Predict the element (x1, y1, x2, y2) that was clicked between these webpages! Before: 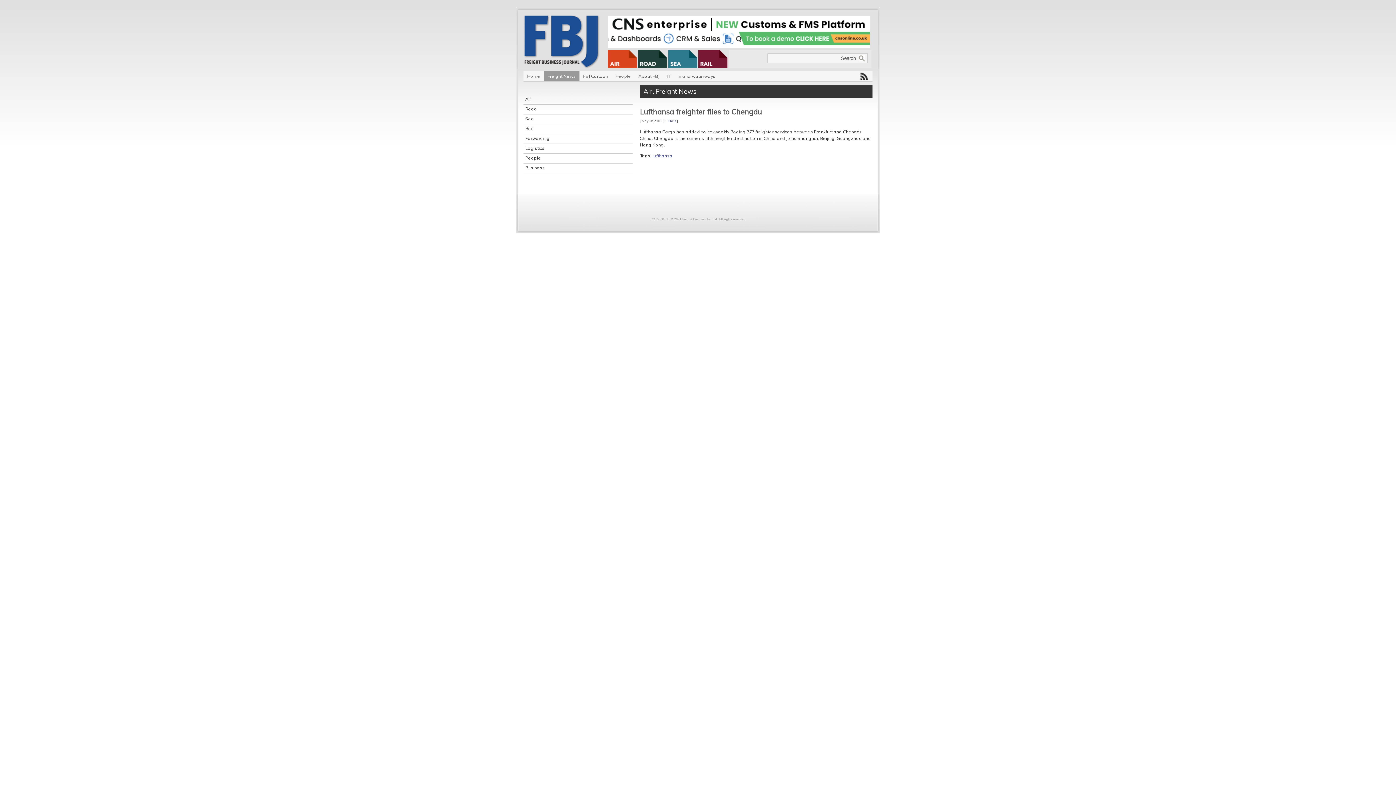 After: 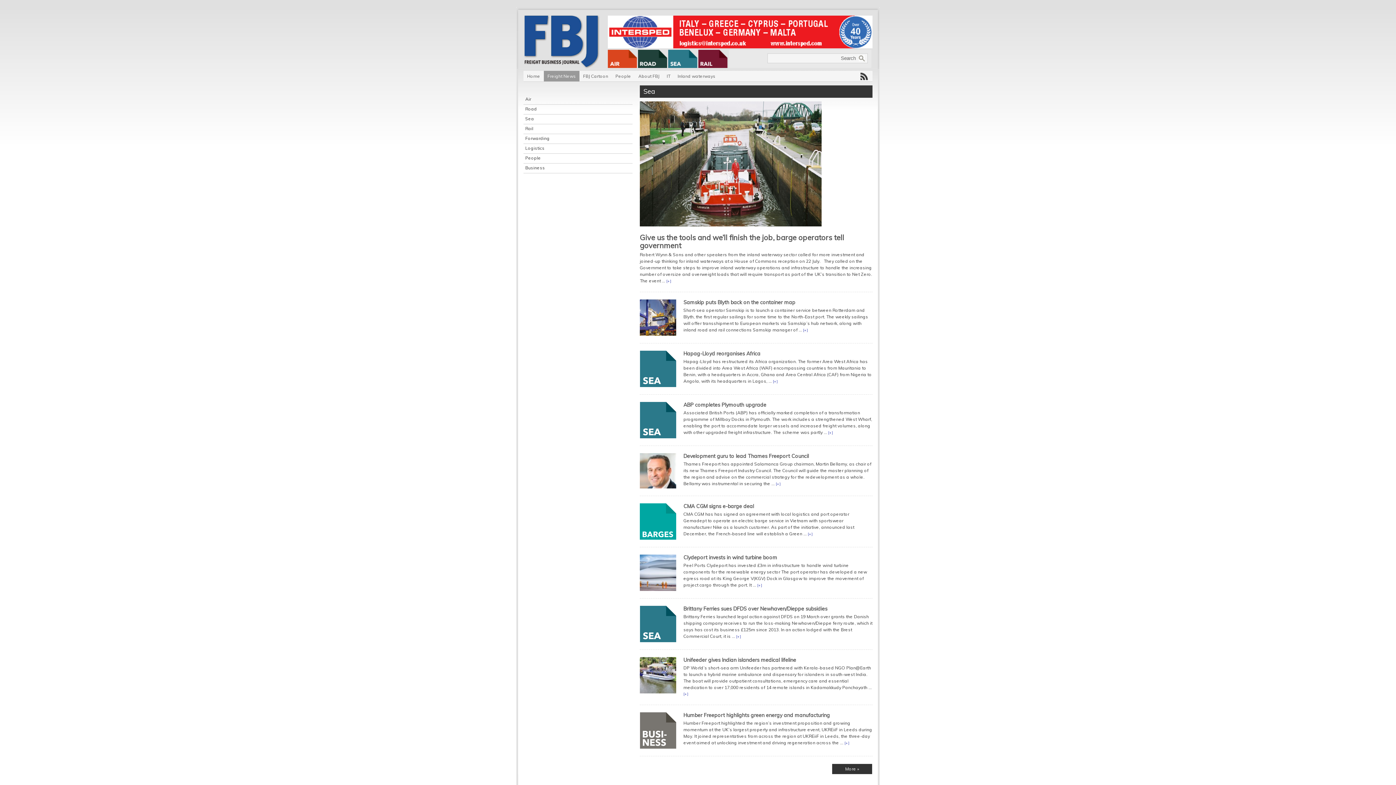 Action: bbox: (668, 63, 697, 69)